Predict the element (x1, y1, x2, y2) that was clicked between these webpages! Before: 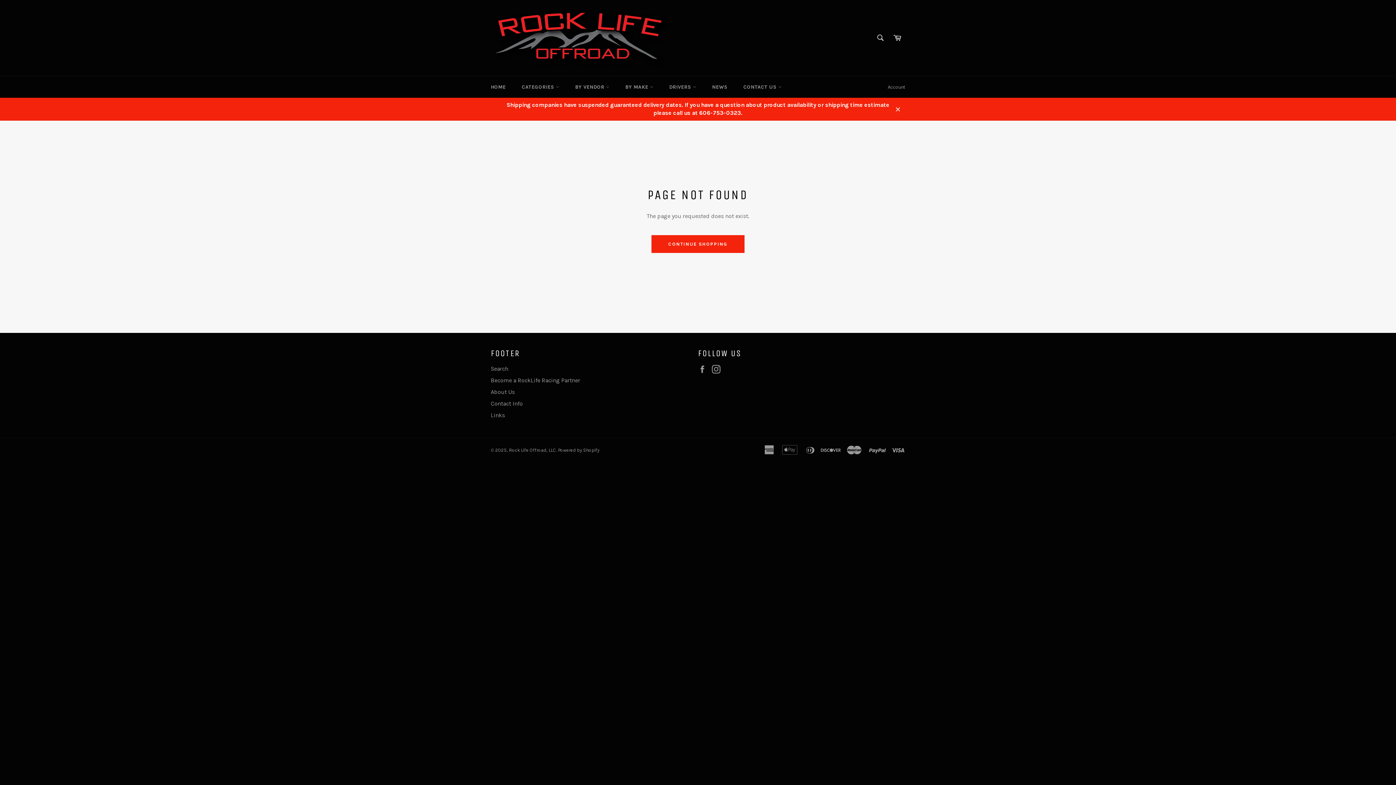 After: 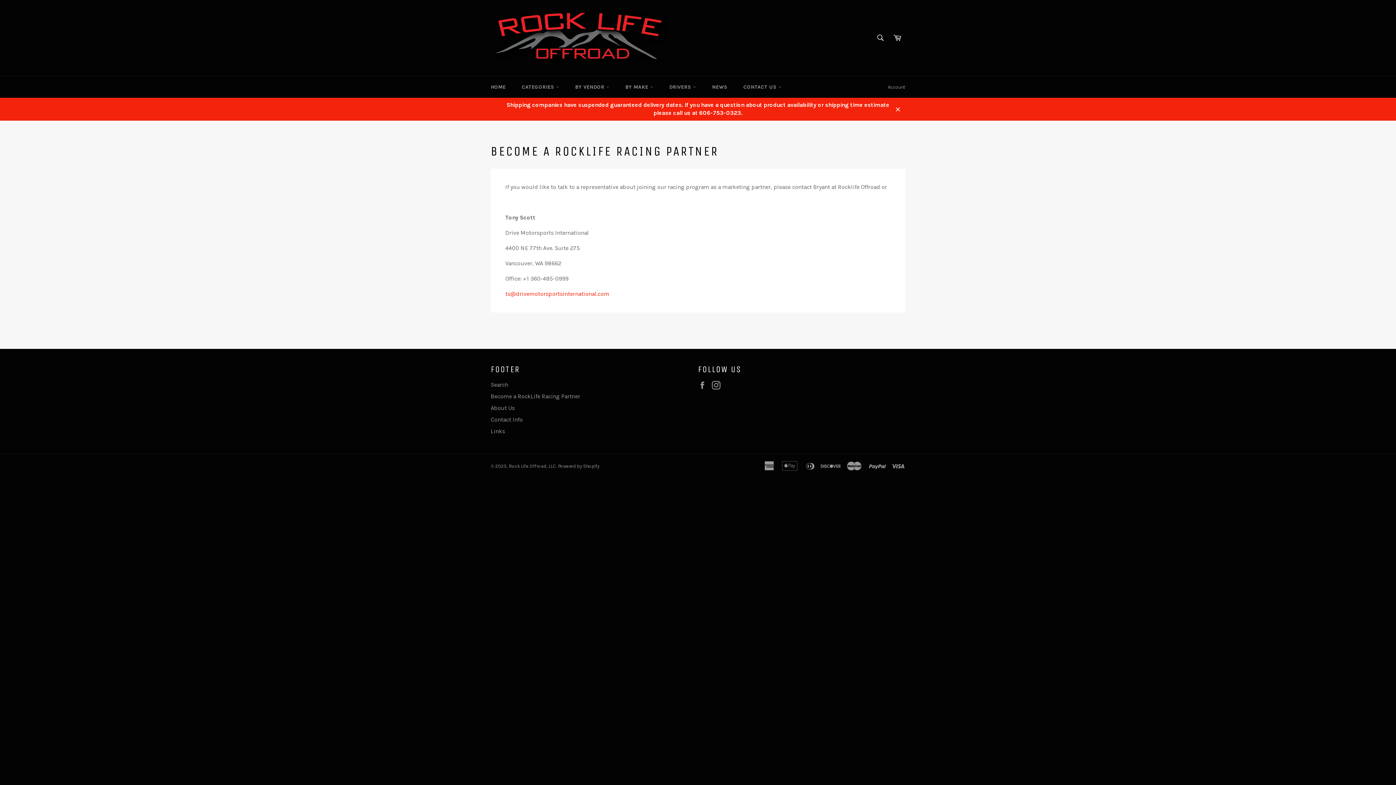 Action: label: Become a RockLife Racing Partner bbox: (490, 376, 580, 383)